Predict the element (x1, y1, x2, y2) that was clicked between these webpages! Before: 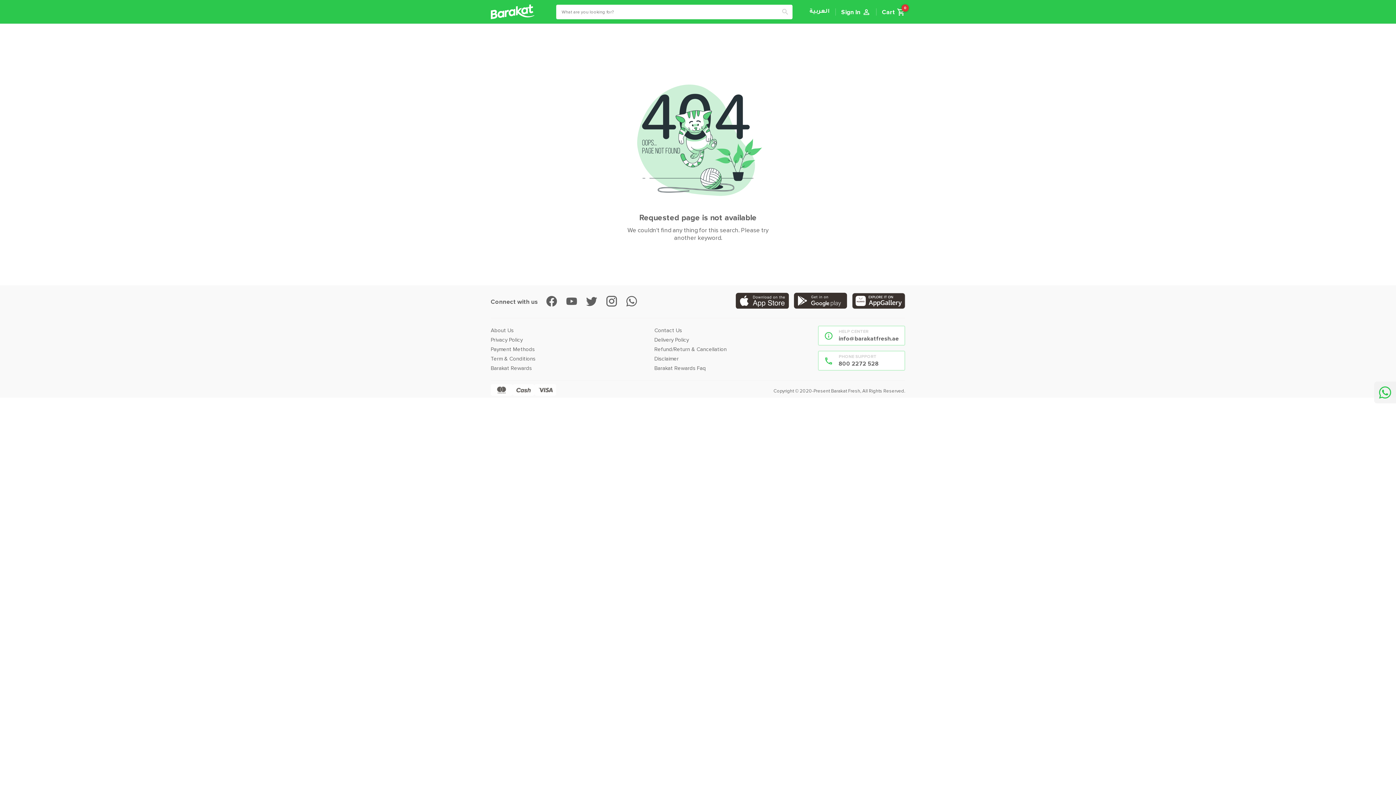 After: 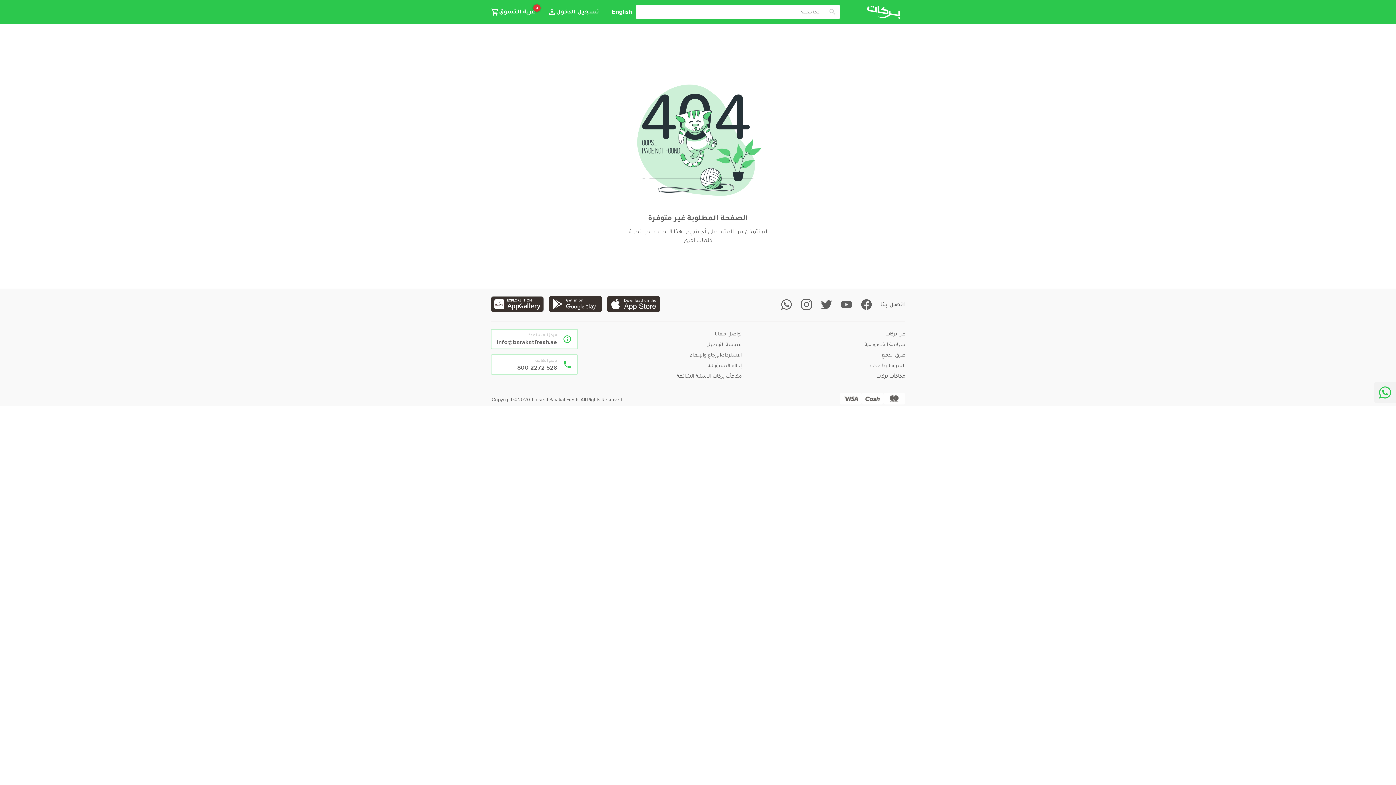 Action: label: العربية bbox: (809, 8, 830, 15)